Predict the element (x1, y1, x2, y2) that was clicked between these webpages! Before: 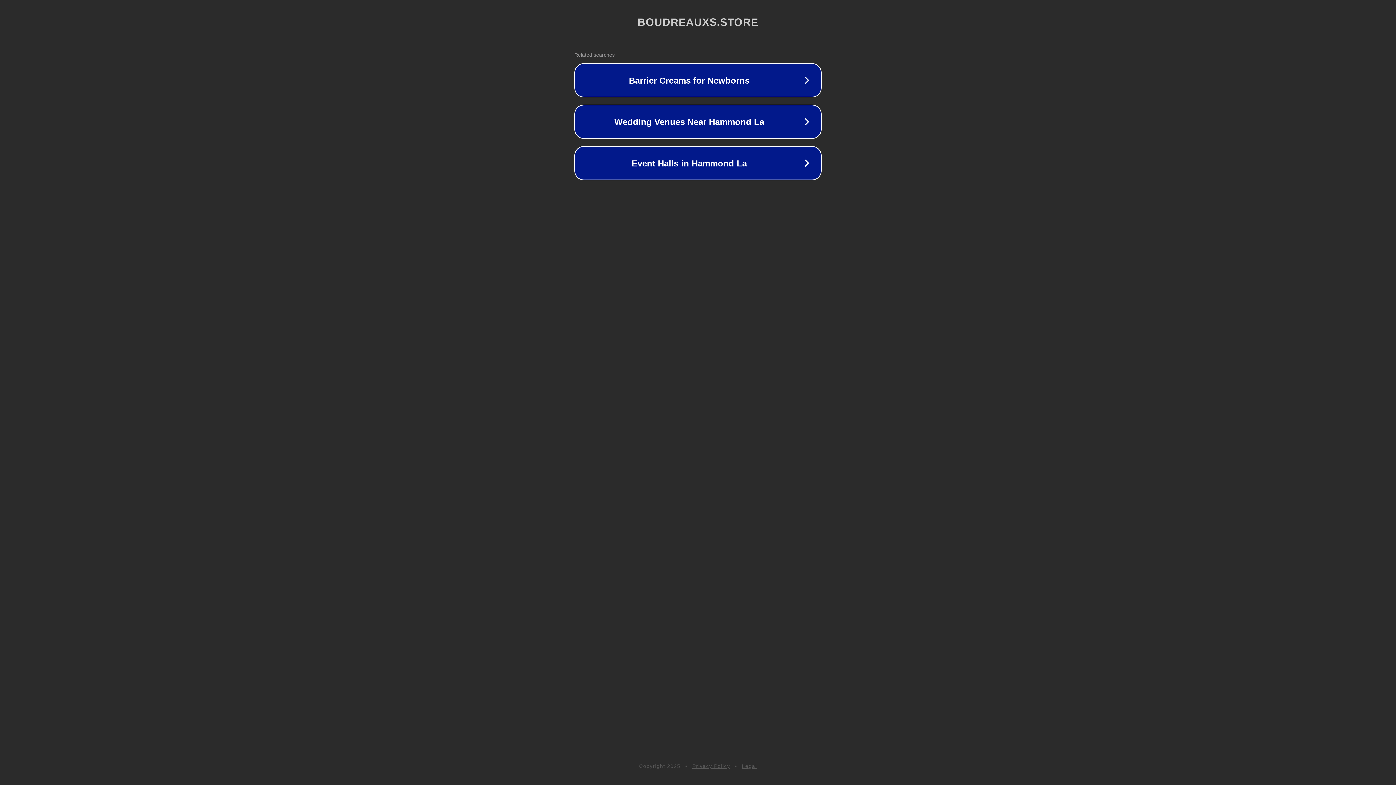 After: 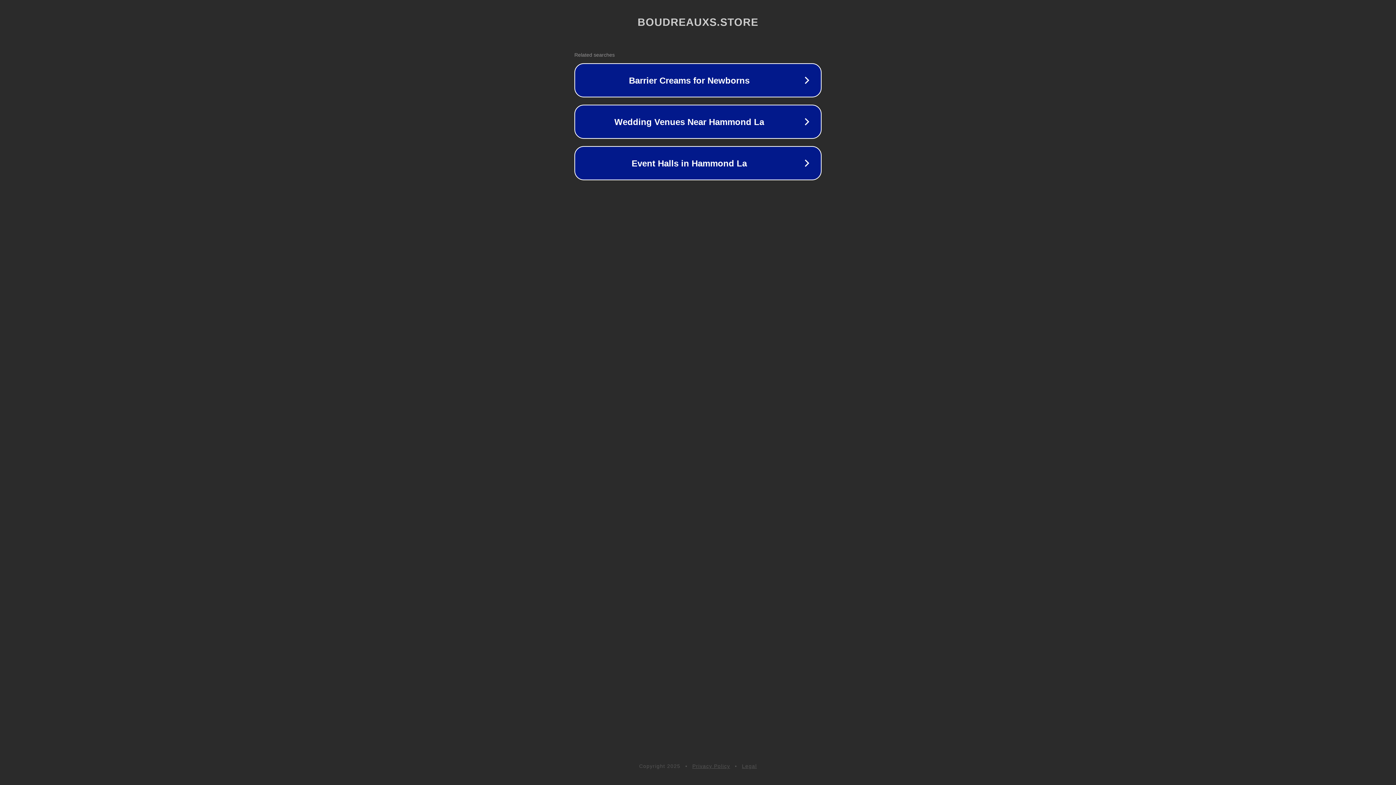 Action: bbox: (742, 763, 757, 769) label: Legal